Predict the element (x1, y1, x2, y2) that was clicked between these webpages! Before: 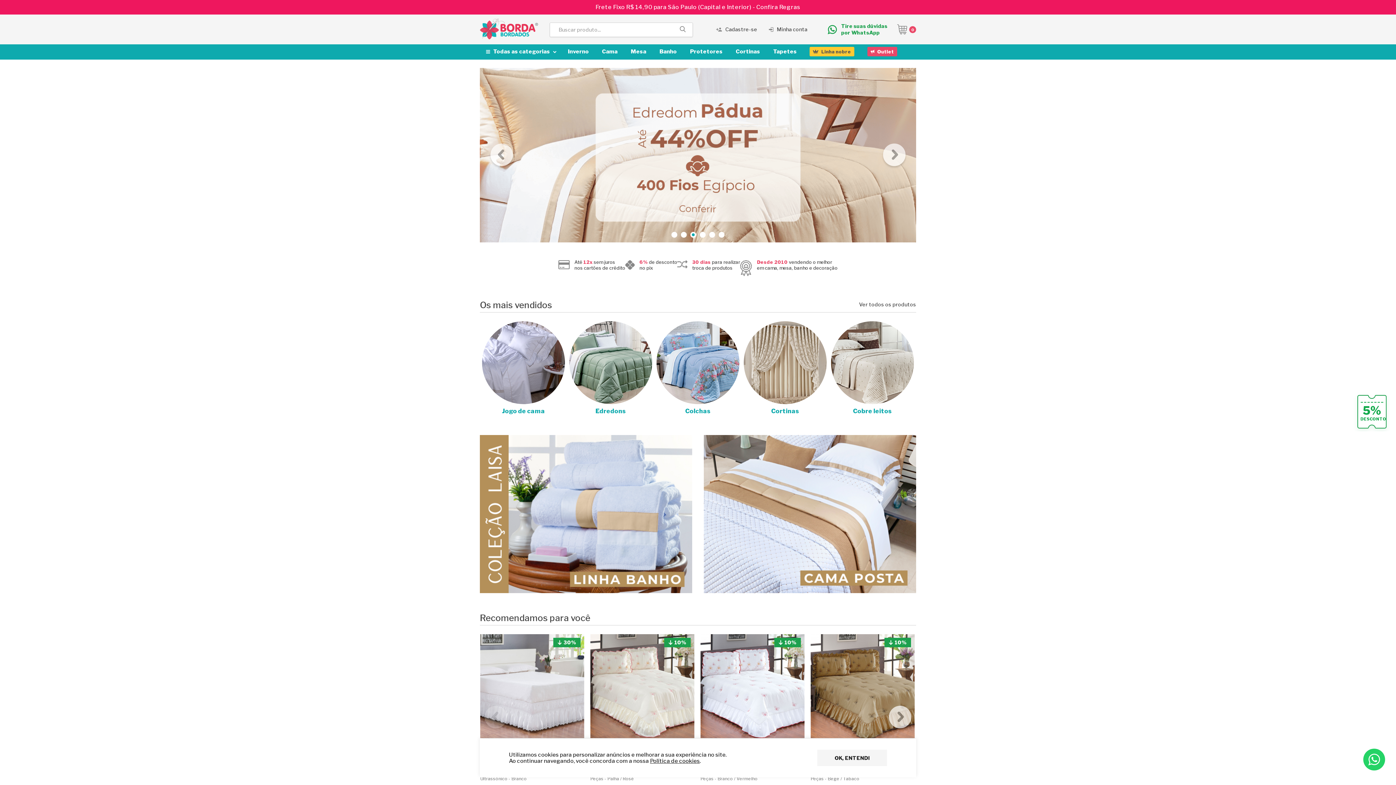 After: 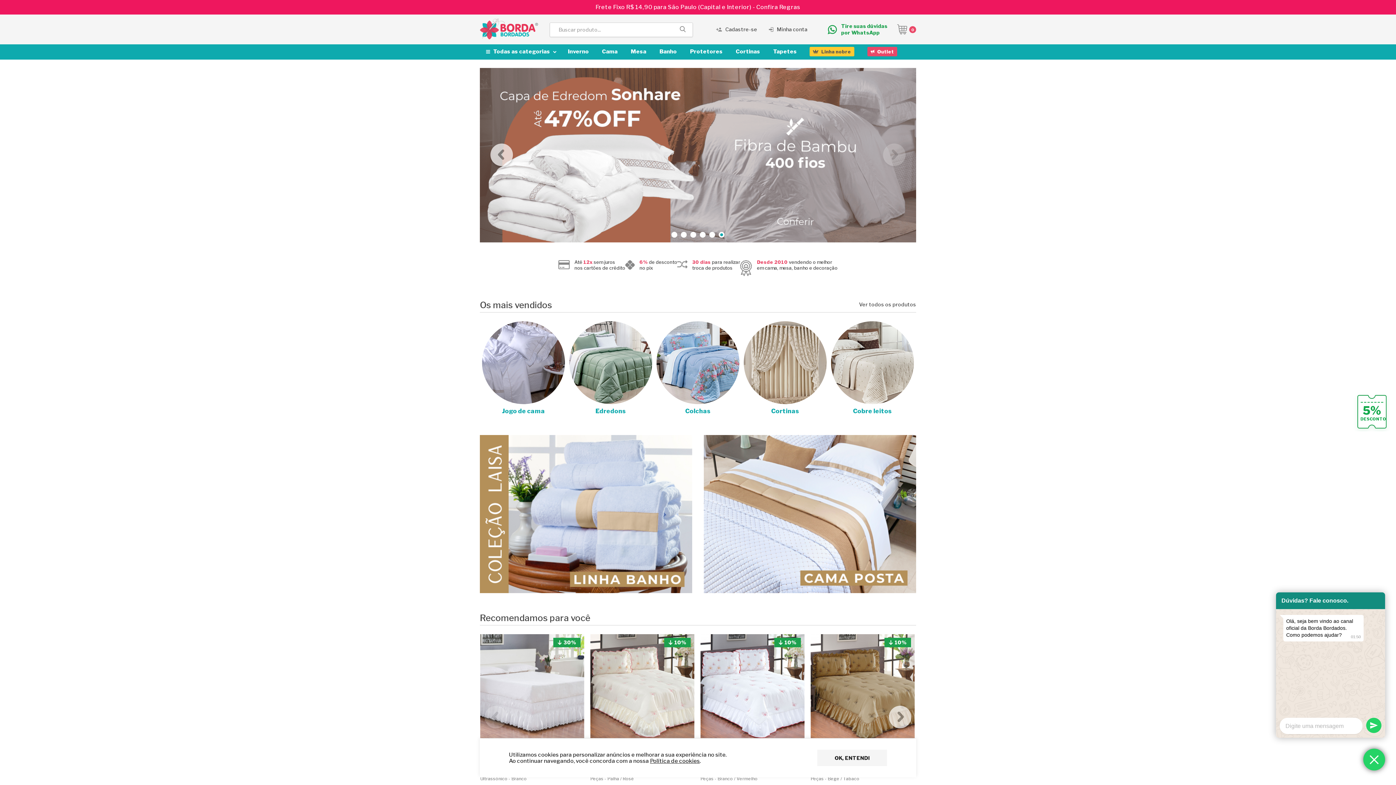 Action: bbox: (1363, 749, 1385, 770)